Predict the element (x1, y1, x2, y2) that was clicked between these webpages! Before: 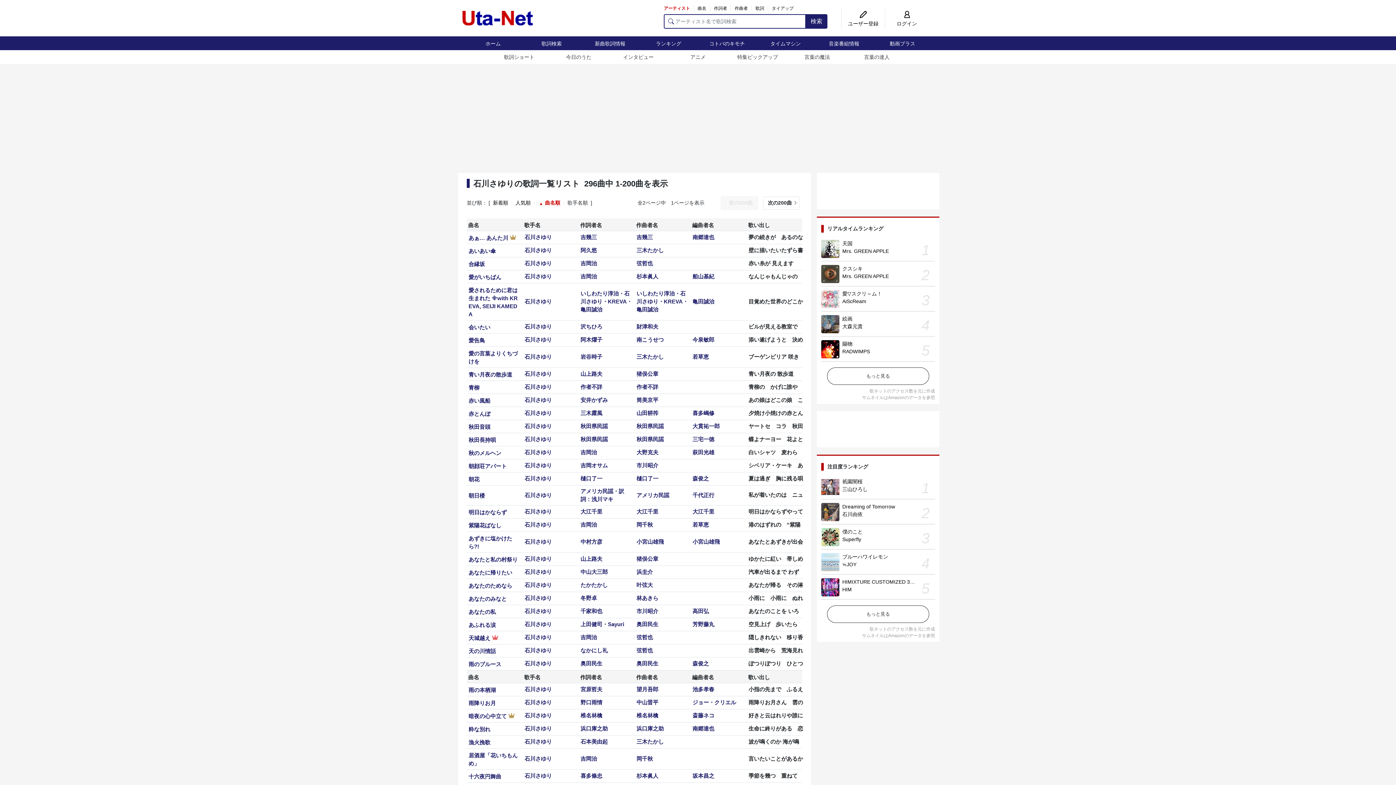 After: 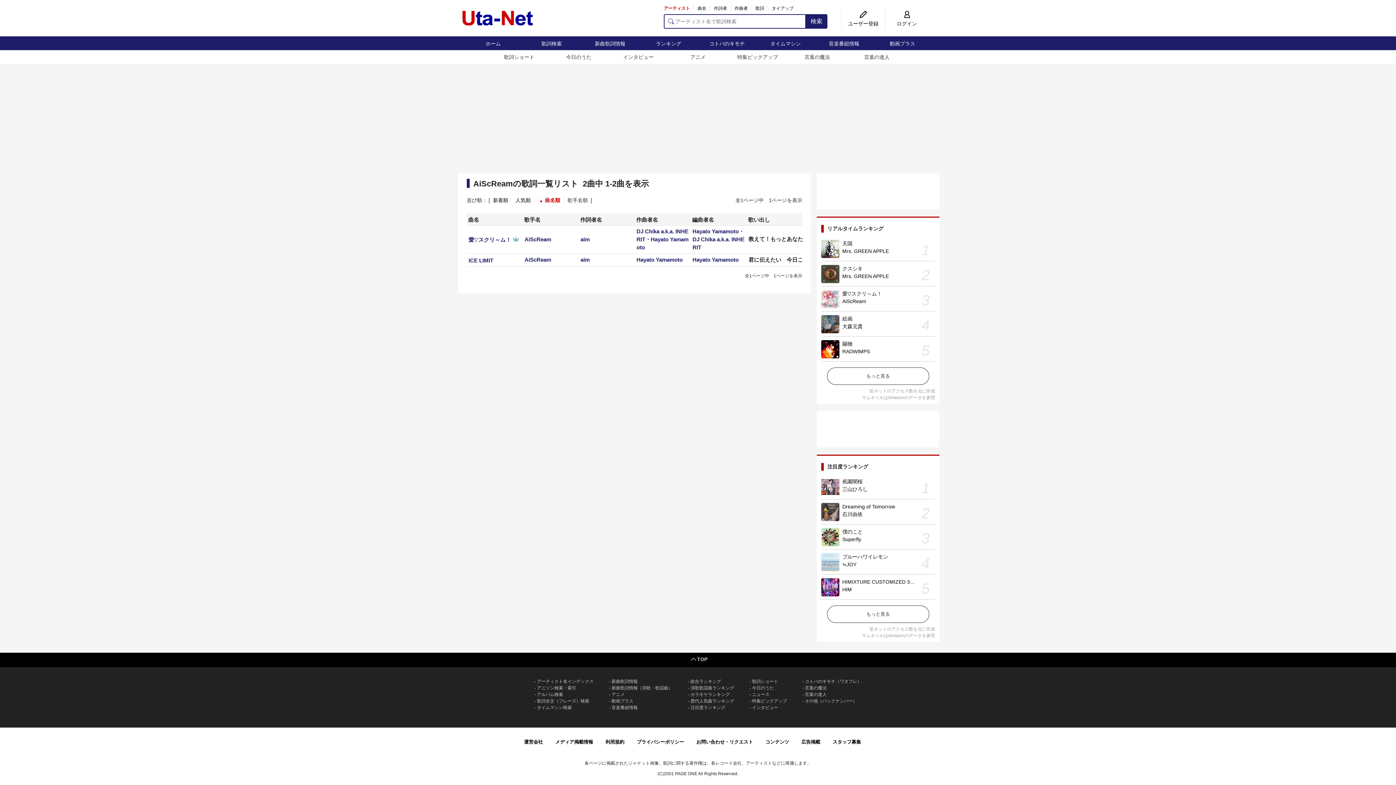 Action: bbox: (842, 298, 866, 304) label: AiScReam